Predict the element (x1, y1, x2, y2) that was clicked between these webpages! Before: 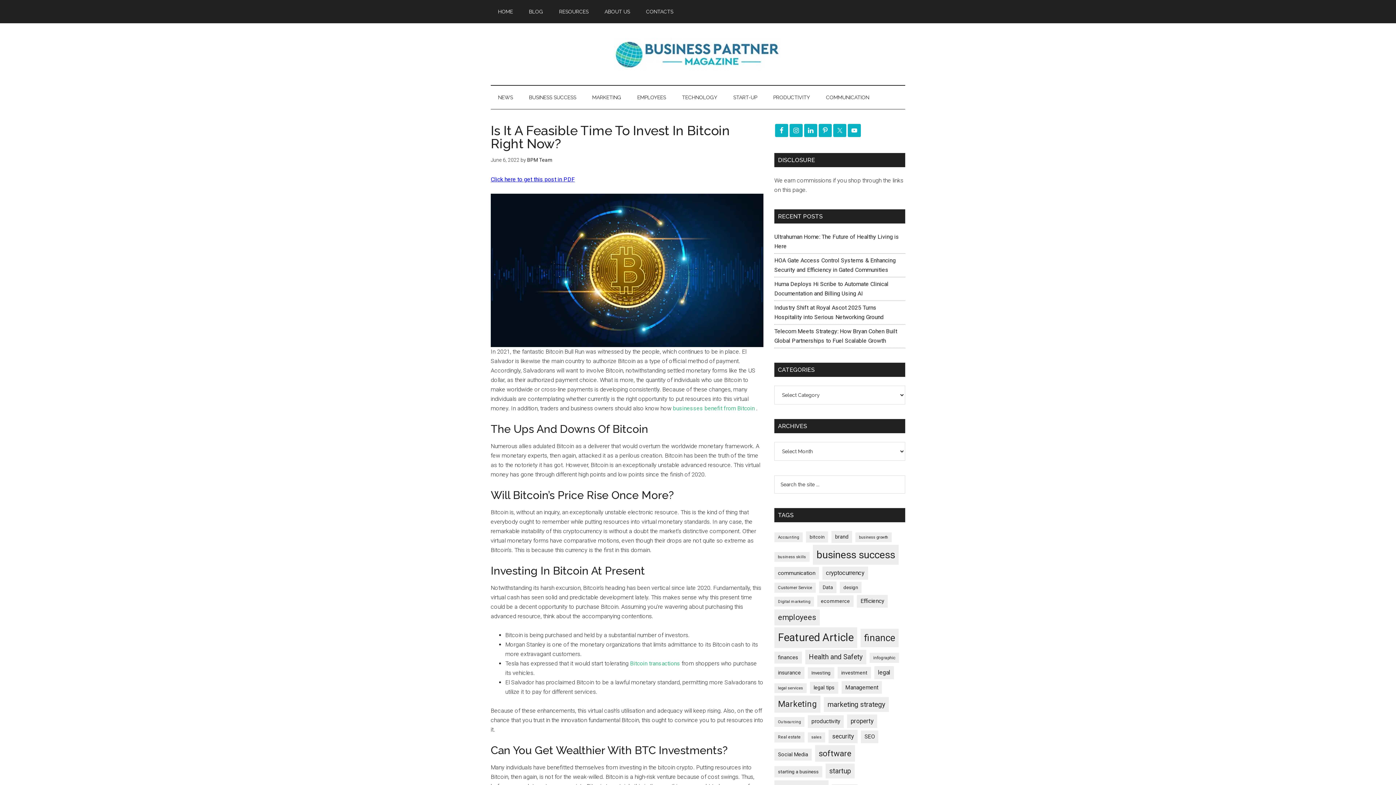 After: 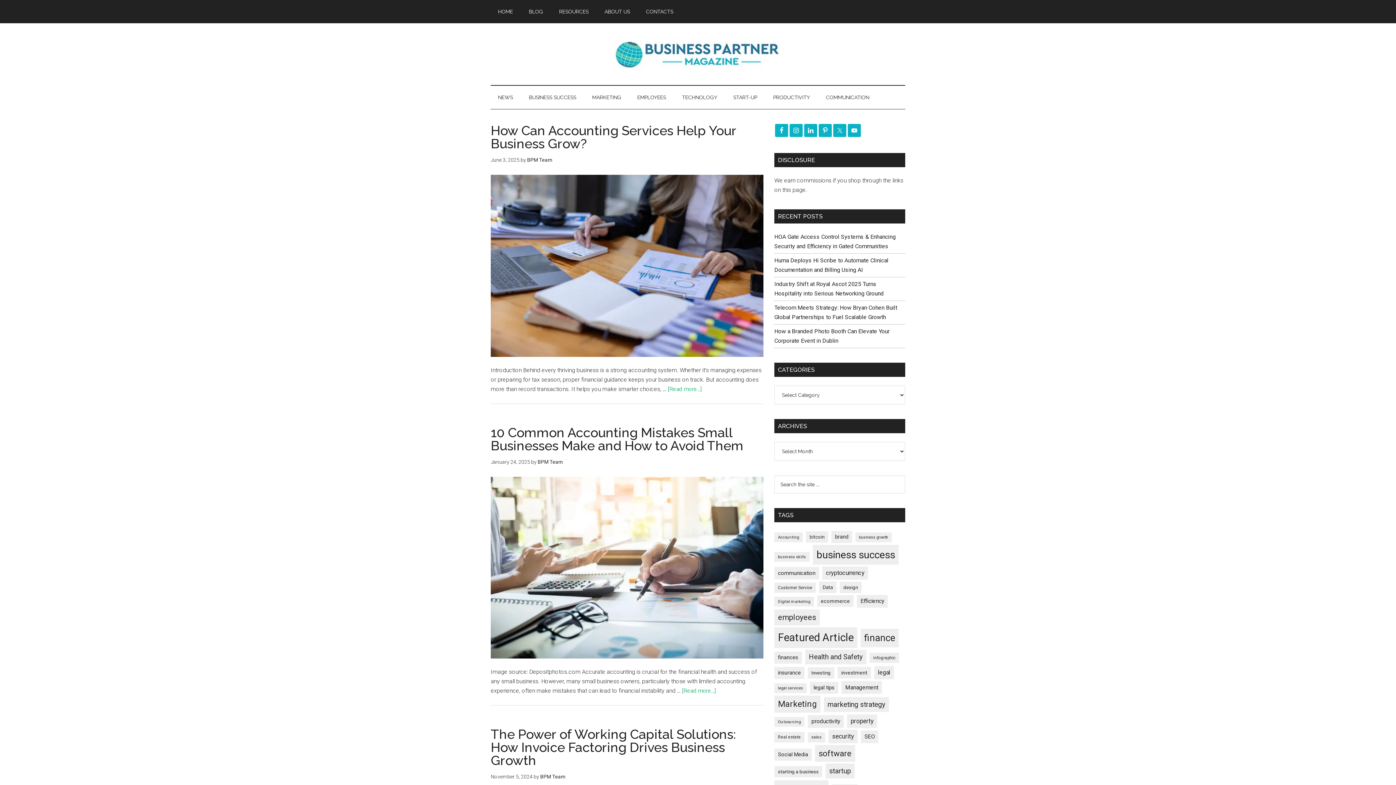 Action: bbox: (774, 532, 802, 542) label: Accounting (142 items)